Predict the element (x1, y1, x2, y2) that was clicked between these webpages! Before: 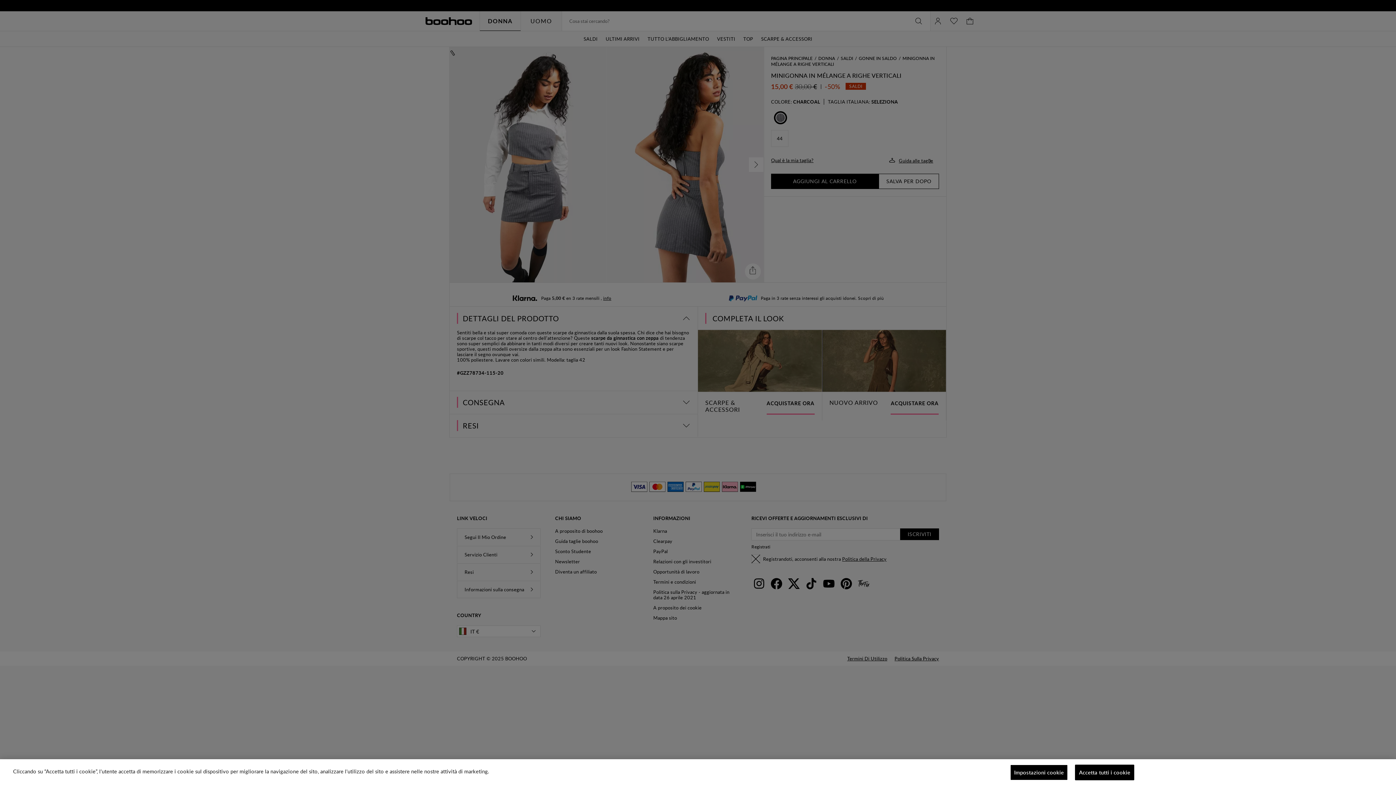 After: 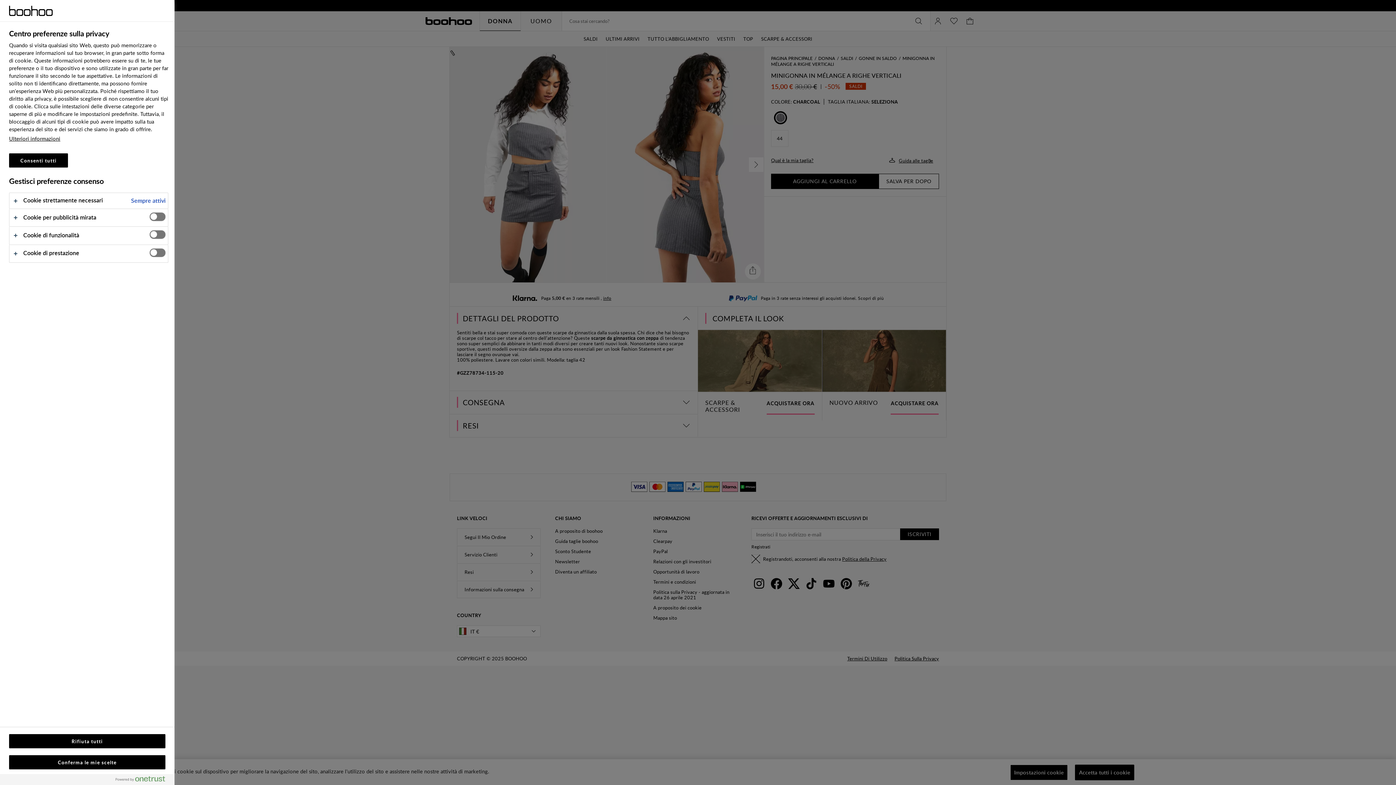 Action: label: Impostazioni cookie bbox: (1010, 765, 1068, 780)